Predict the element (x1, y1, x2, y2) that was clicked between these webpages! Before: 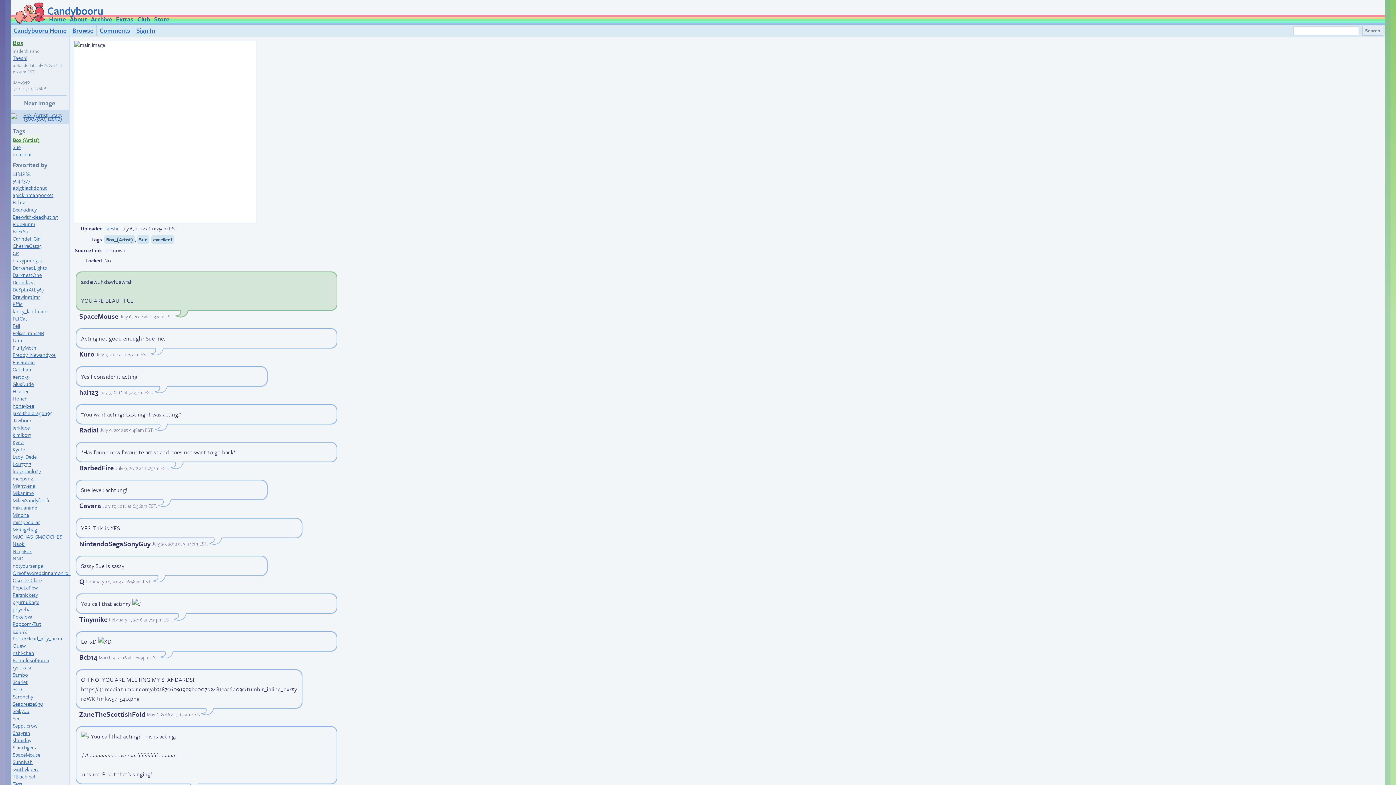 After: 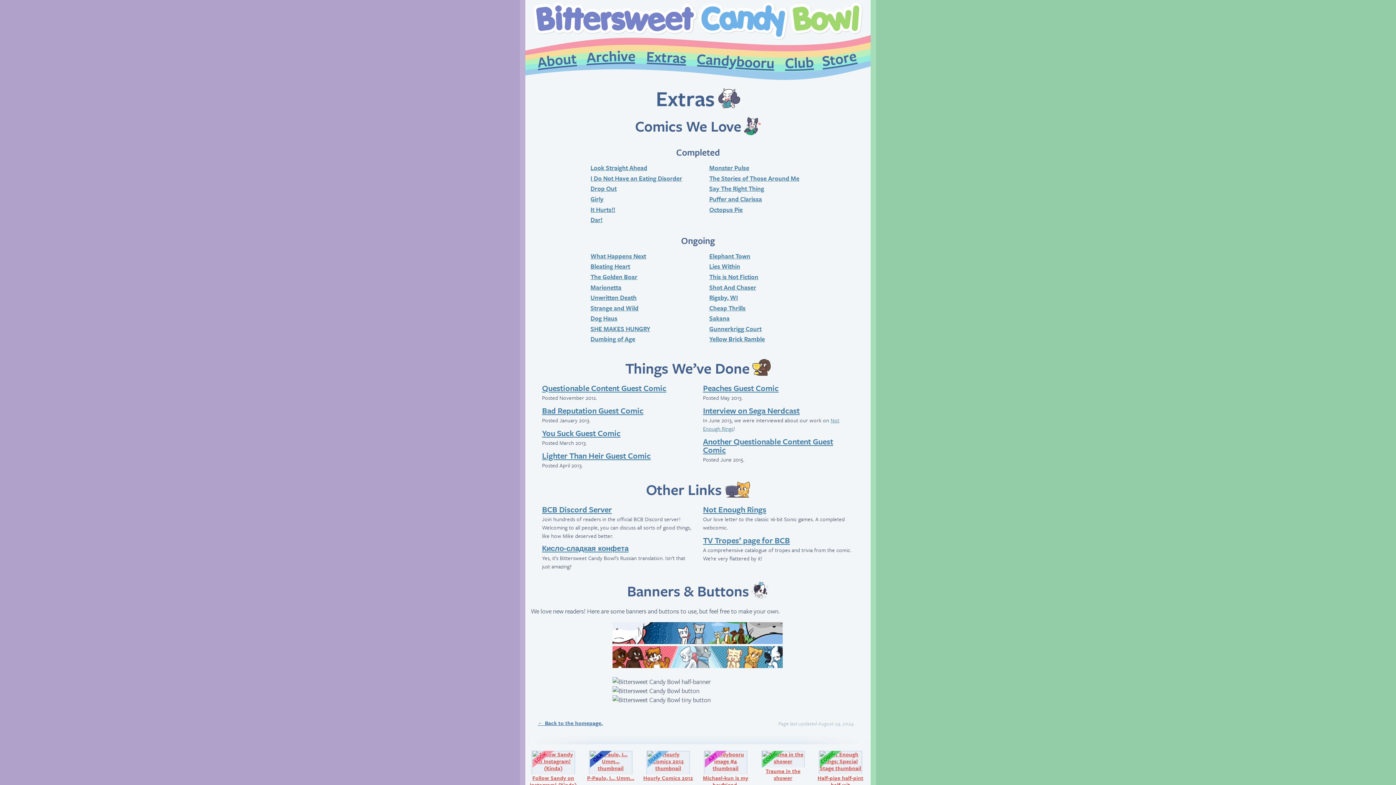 Action: label: Extras bbox: (116, 14, 133, 23)